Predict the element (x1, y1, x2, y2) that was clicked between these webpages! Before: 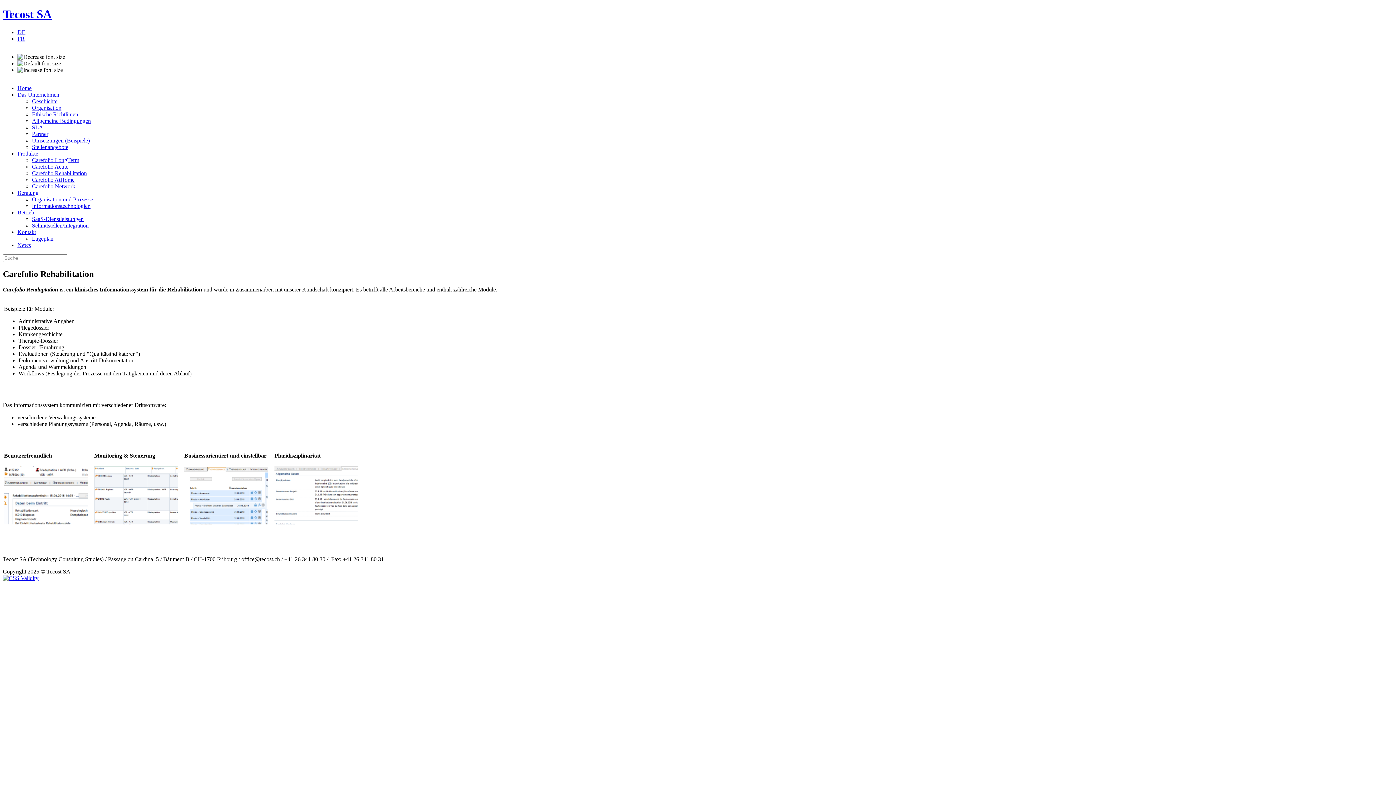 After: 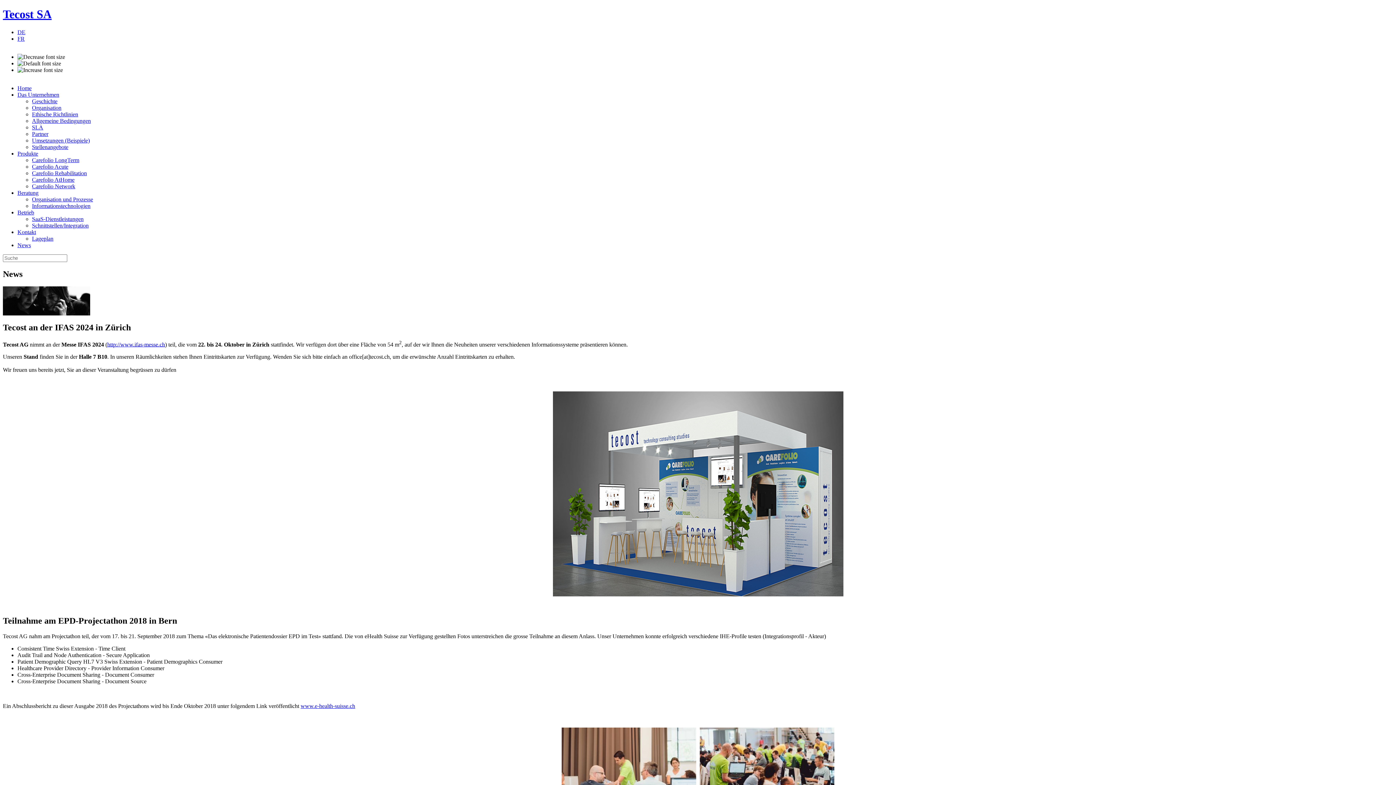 Action: label: News bbox: (17, 242, 30, 248)